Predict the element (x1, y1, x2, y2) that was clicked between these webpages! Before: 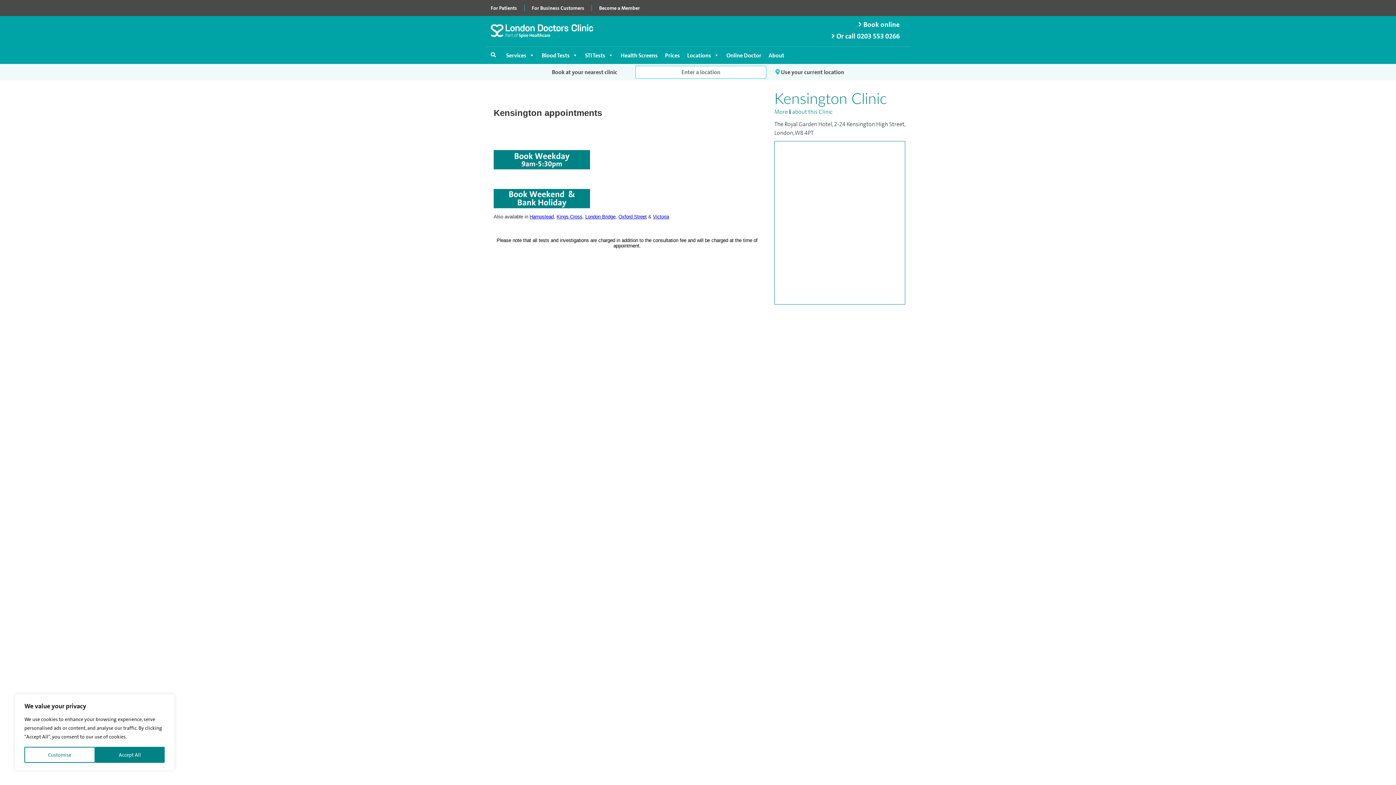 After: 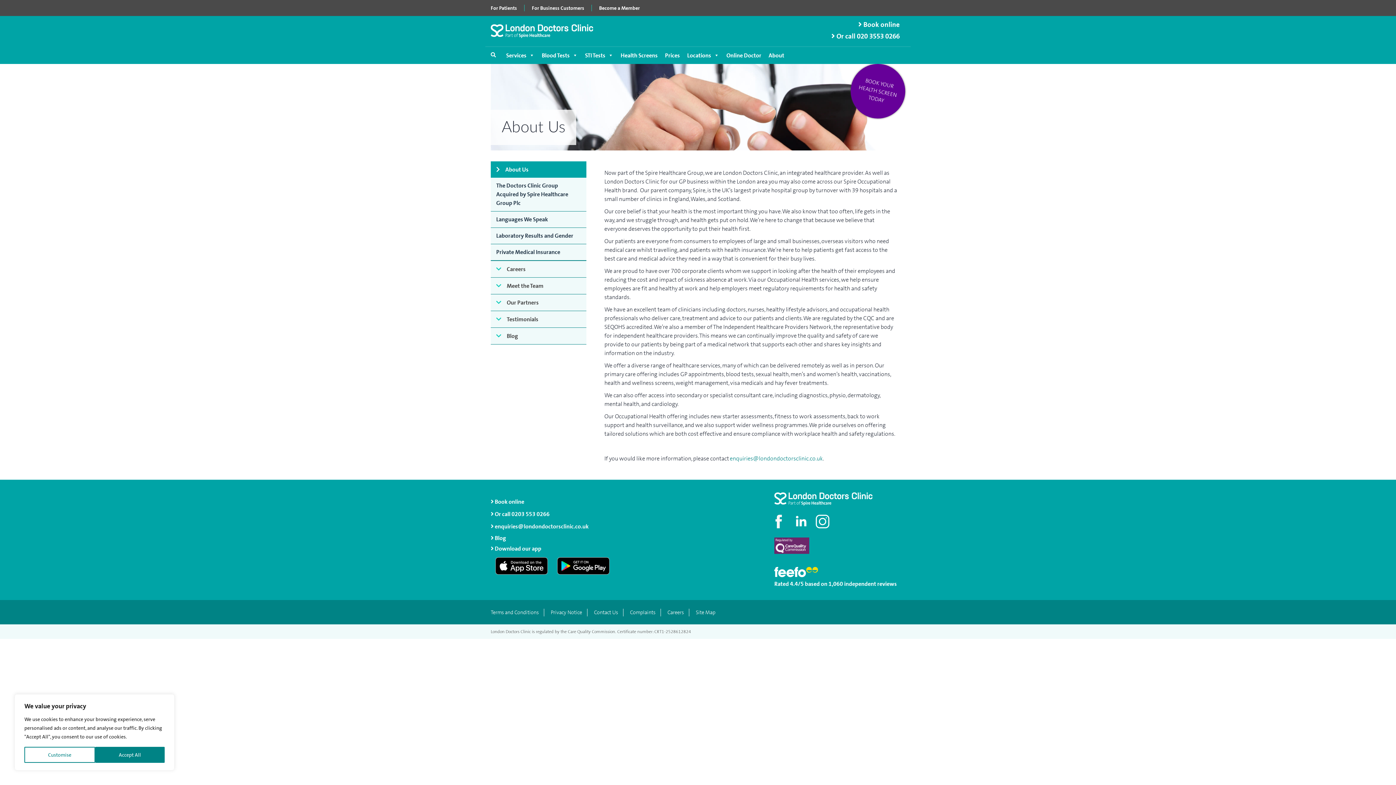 Action: bbox: (765, 50, 788, 60) label: About